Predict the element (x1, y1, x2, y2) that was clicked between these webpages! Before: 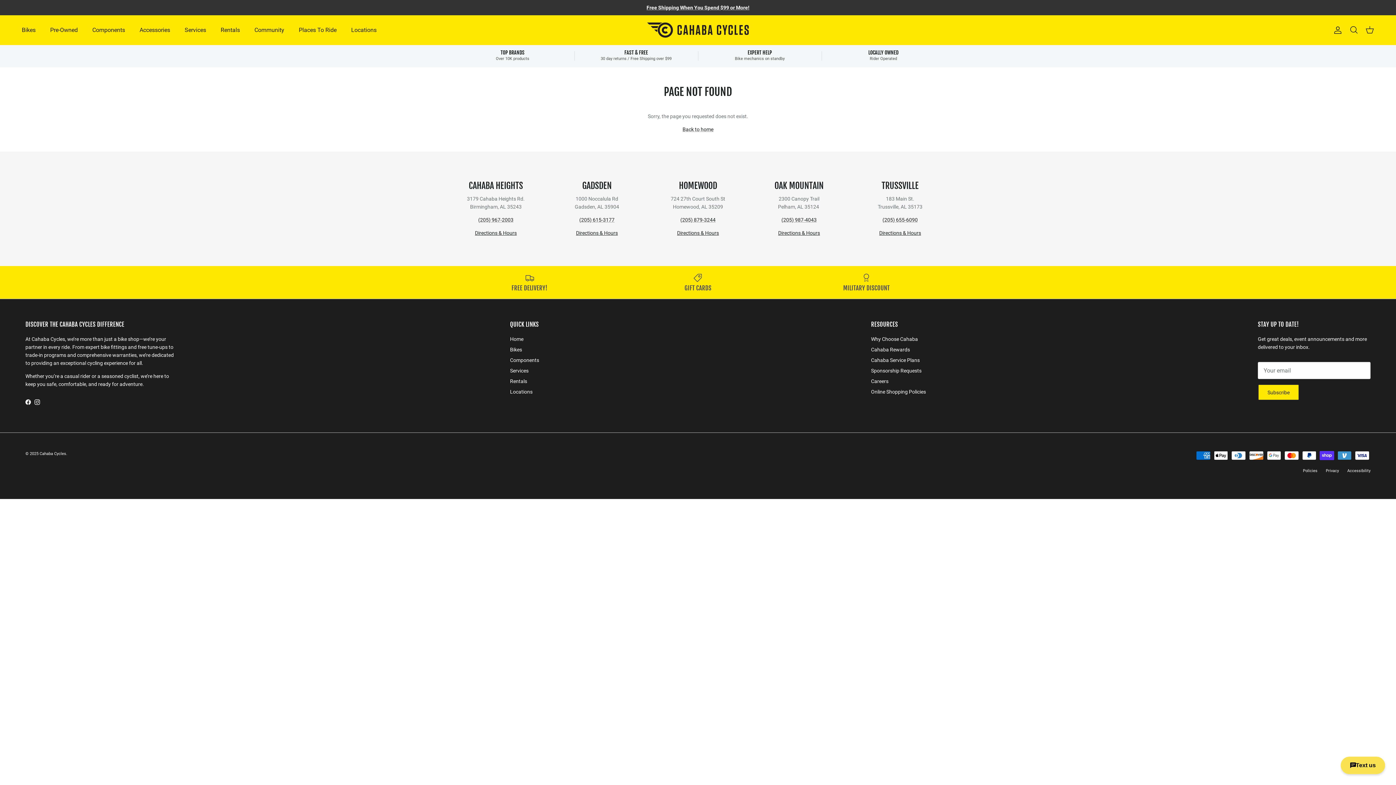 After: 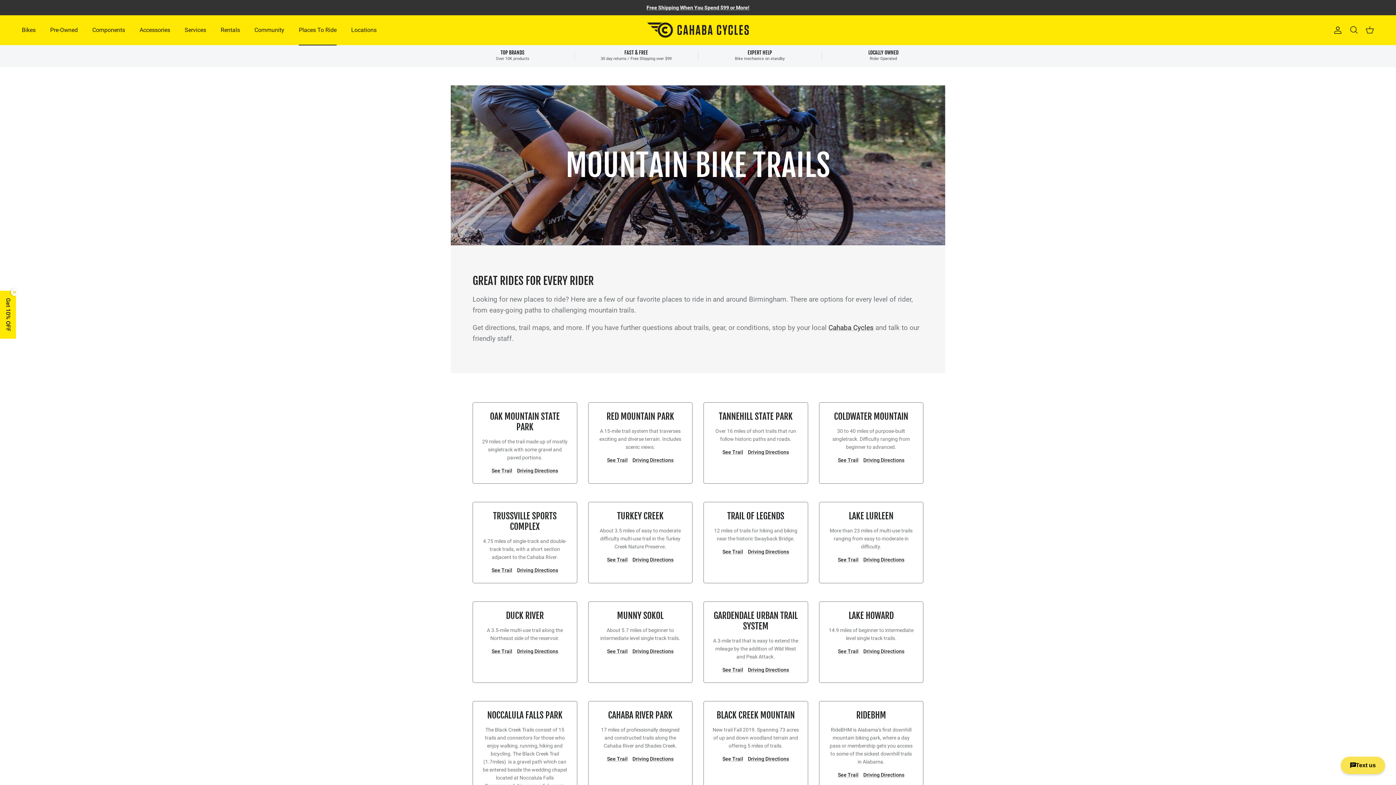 Action: label: Places To Ride bbox: (292, 17, 343, 42)